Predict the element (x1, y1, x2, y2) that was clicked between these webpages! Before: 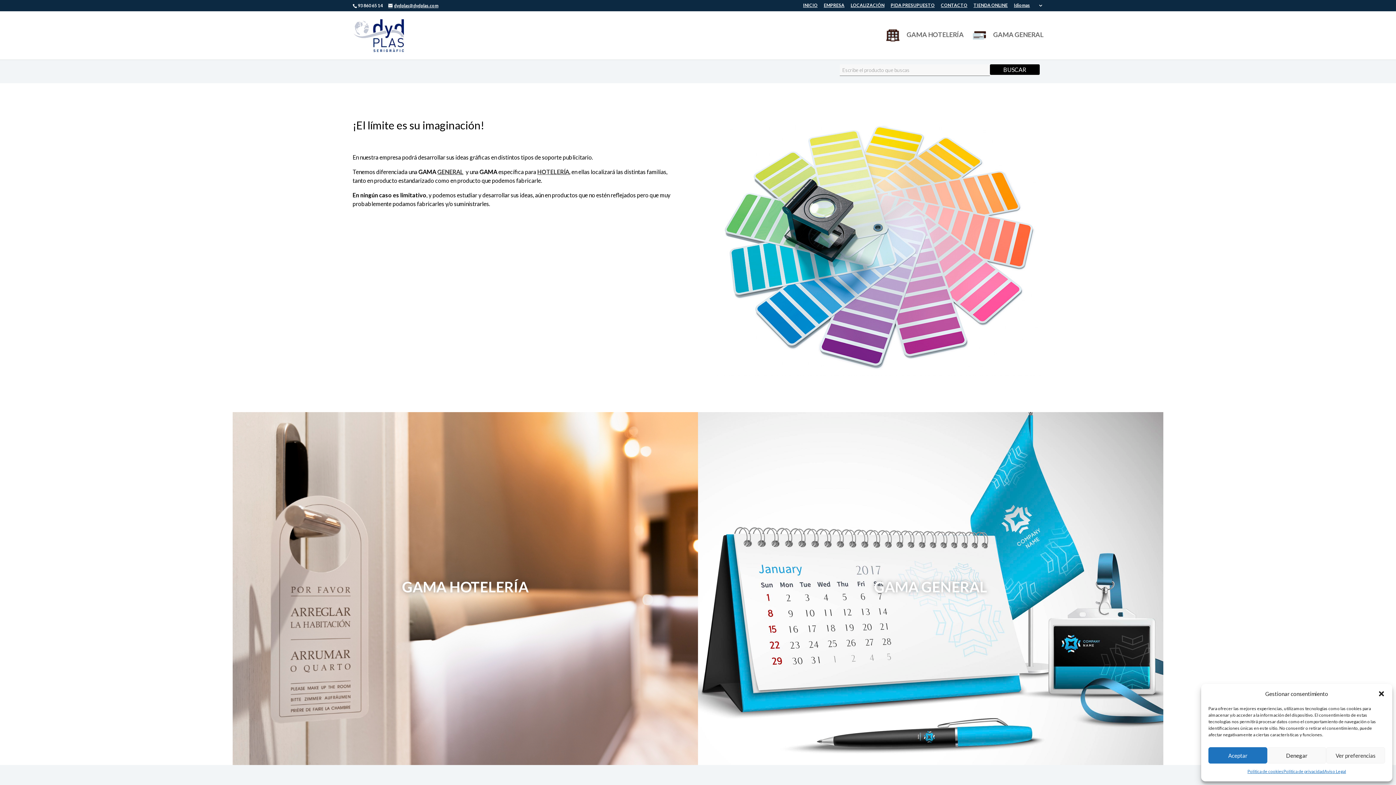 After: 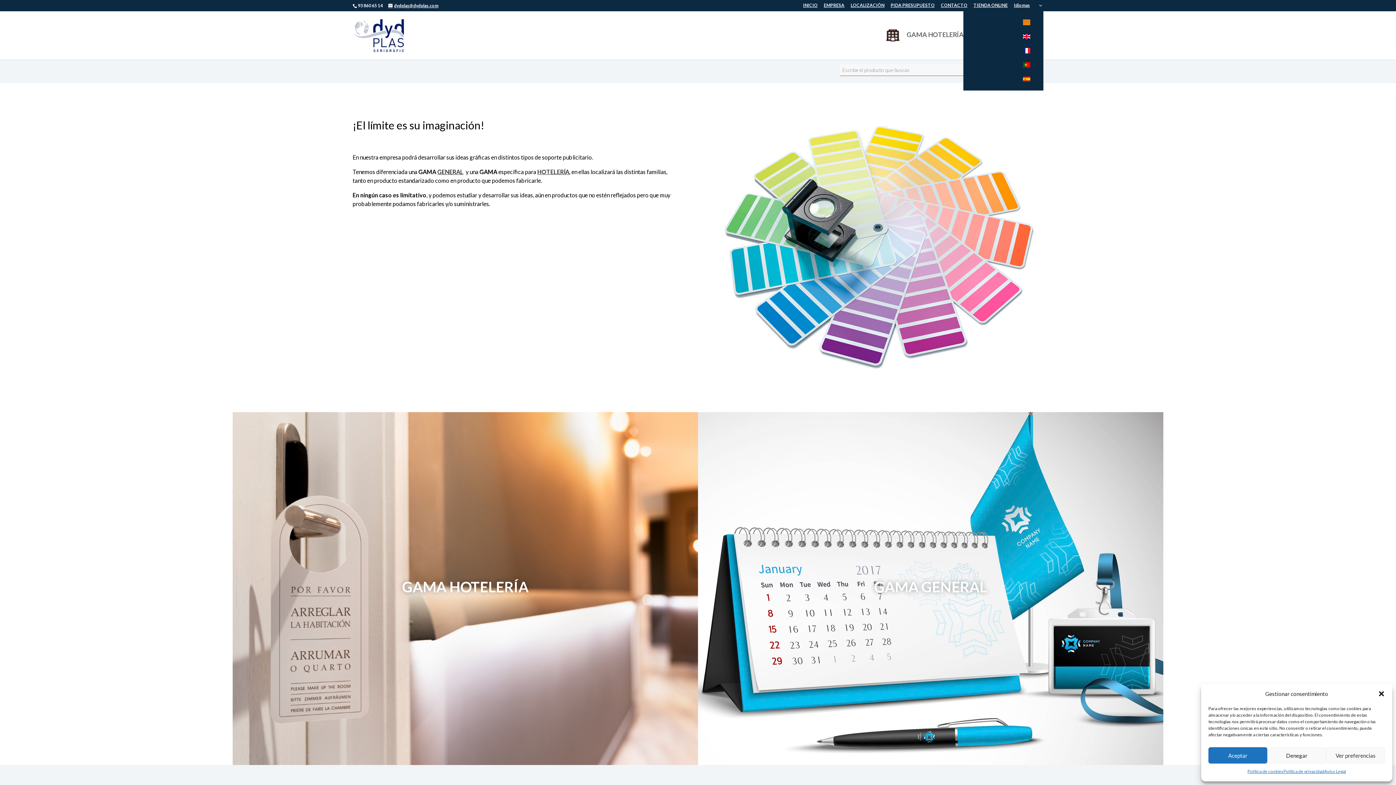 Action: bbox: (1036, 3, 1043, 10)